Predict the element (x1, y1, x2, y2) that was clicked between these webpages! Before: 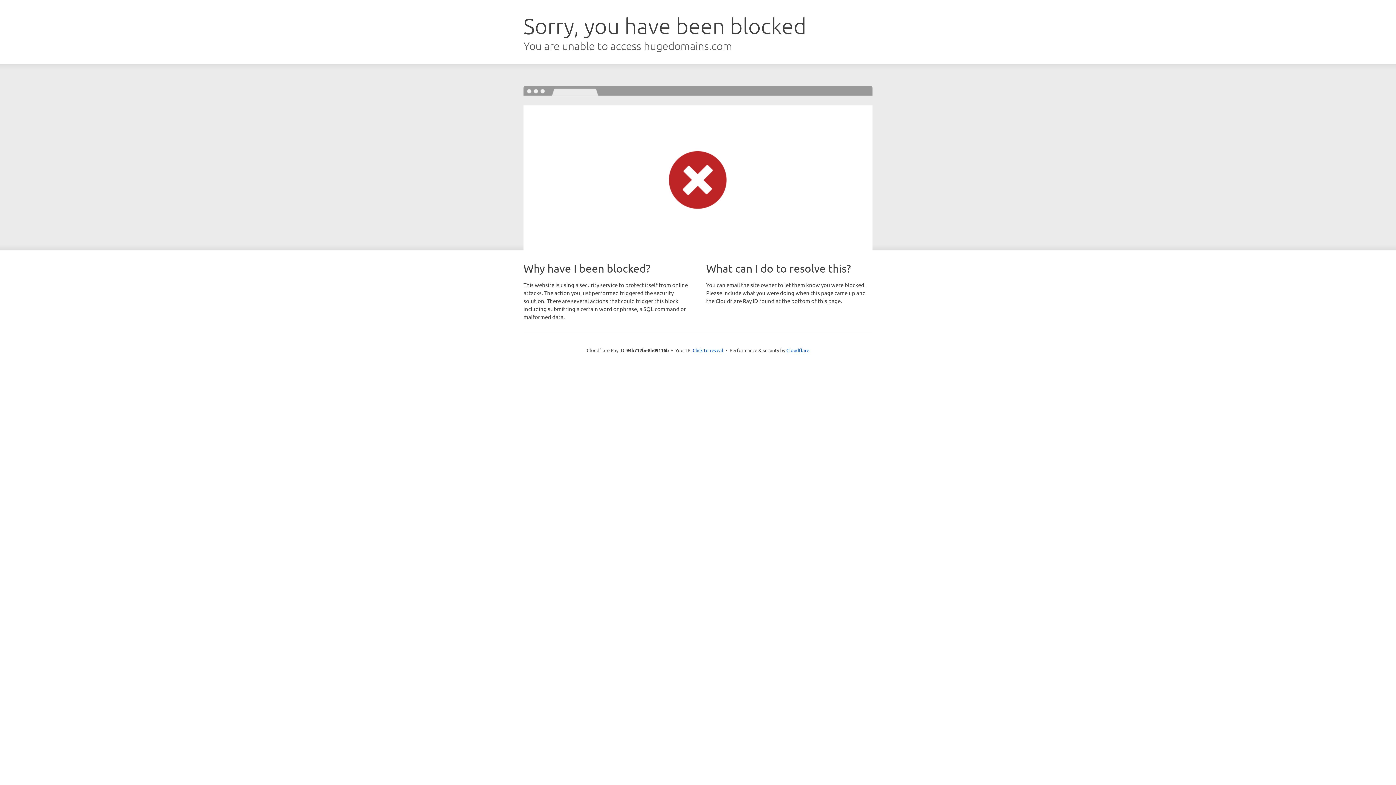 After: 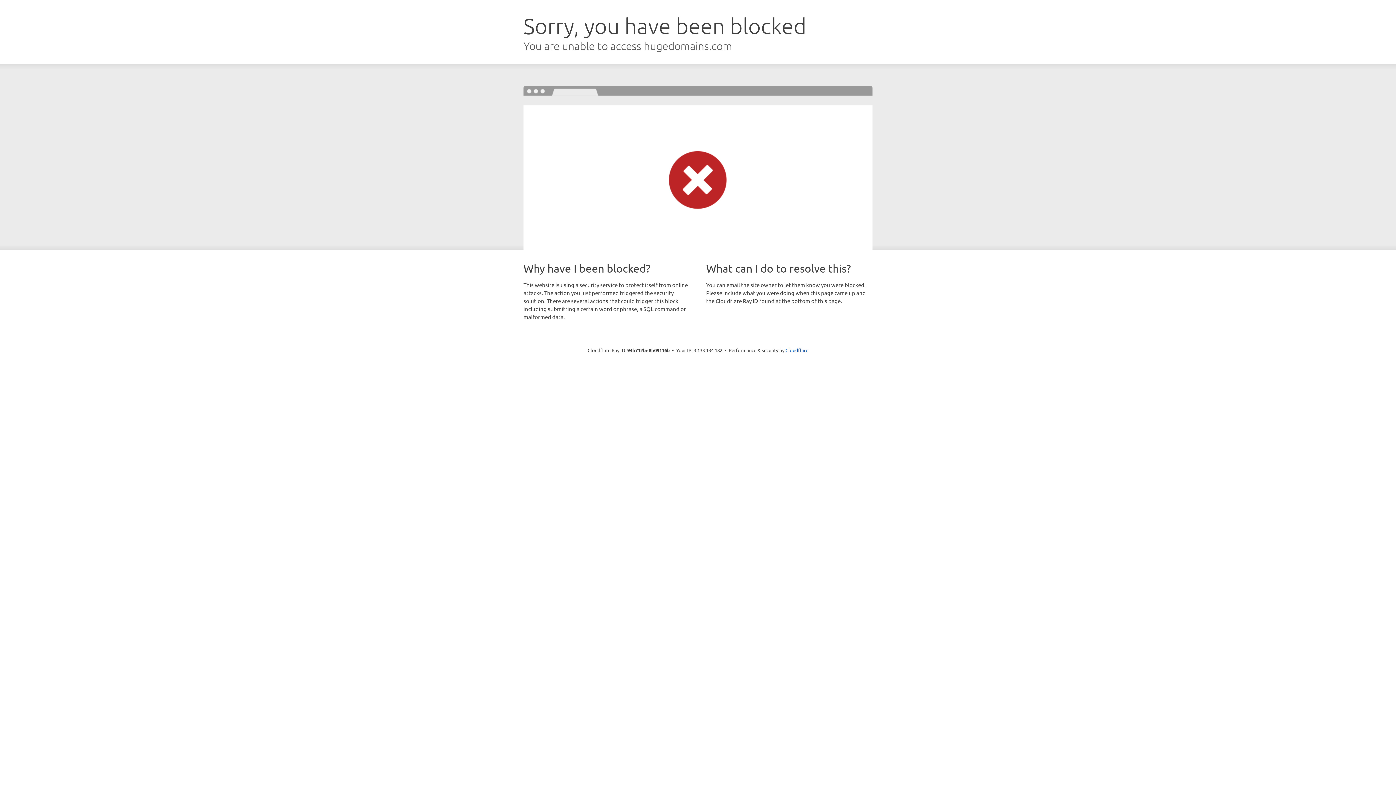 Action: label: Click to reveal bbox: (692, 346, 723, 353)